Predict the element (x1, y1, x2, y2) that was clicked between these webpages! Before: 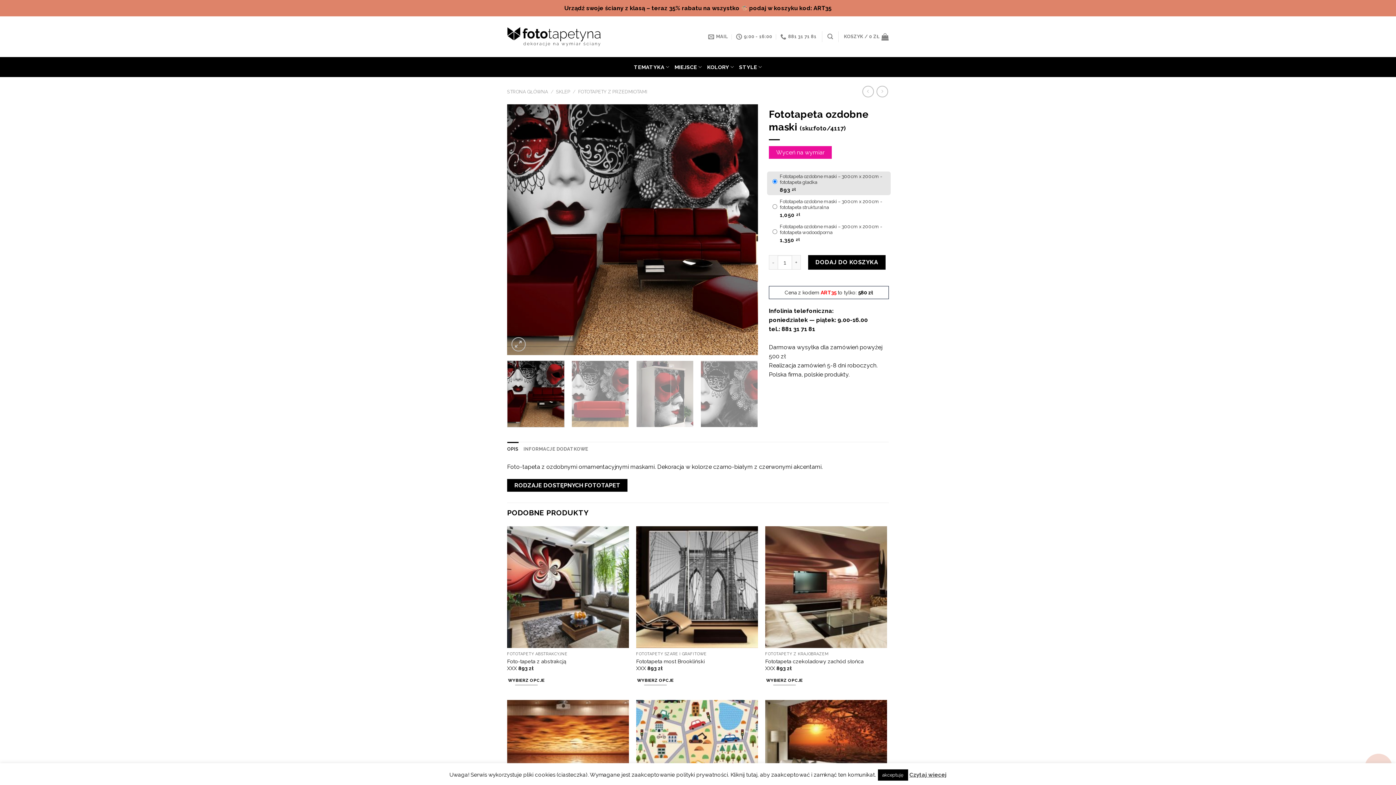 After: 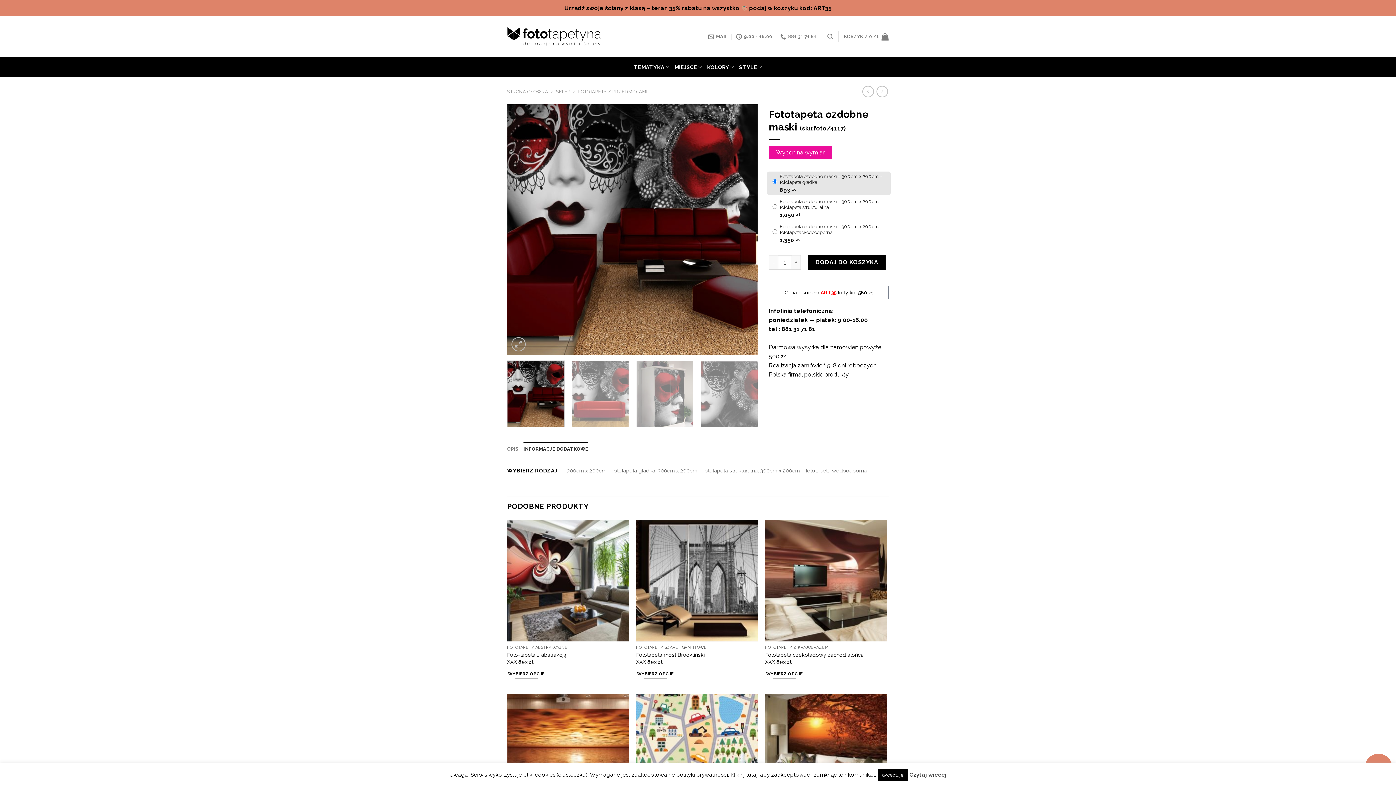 Action: bbox: (523, 442, 588, 456) label: INFORMACJE DODATKOWE